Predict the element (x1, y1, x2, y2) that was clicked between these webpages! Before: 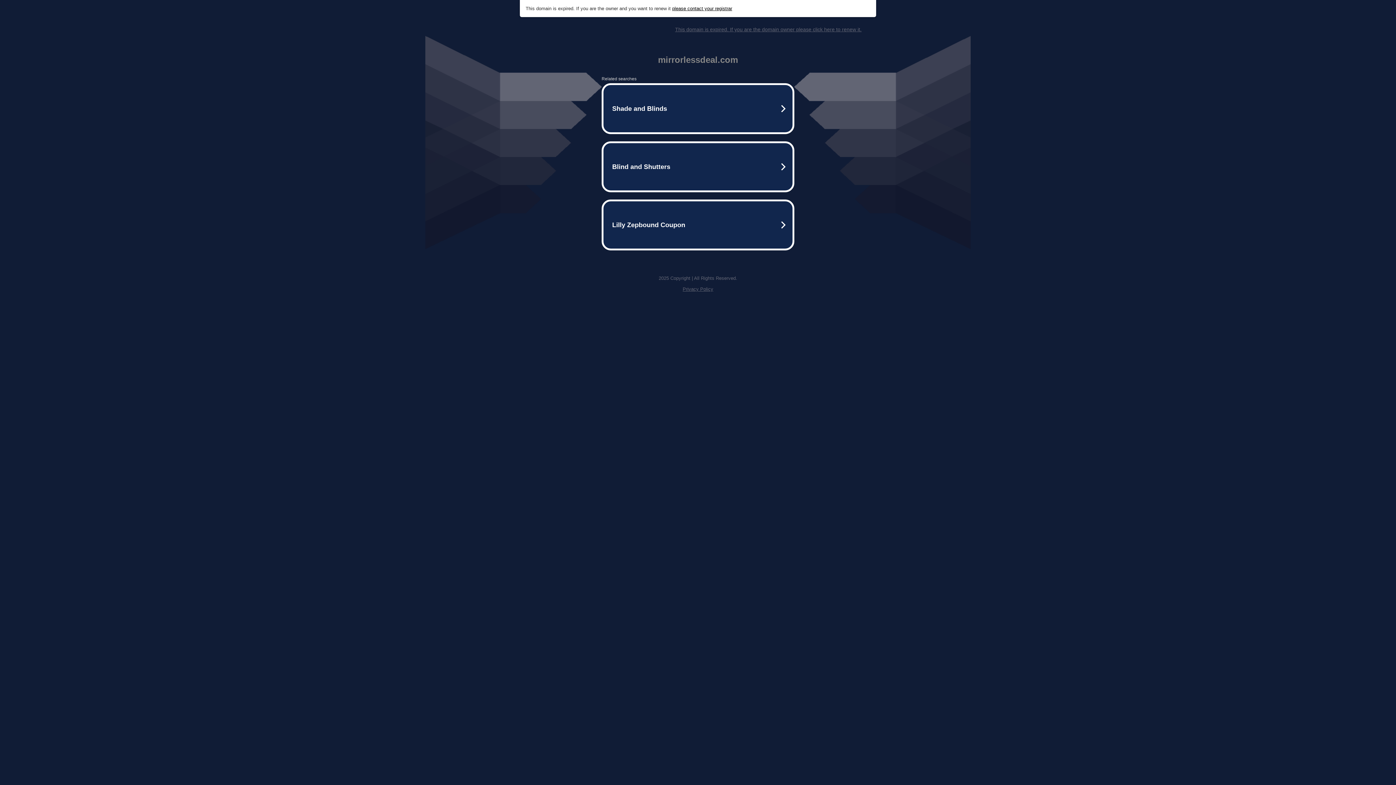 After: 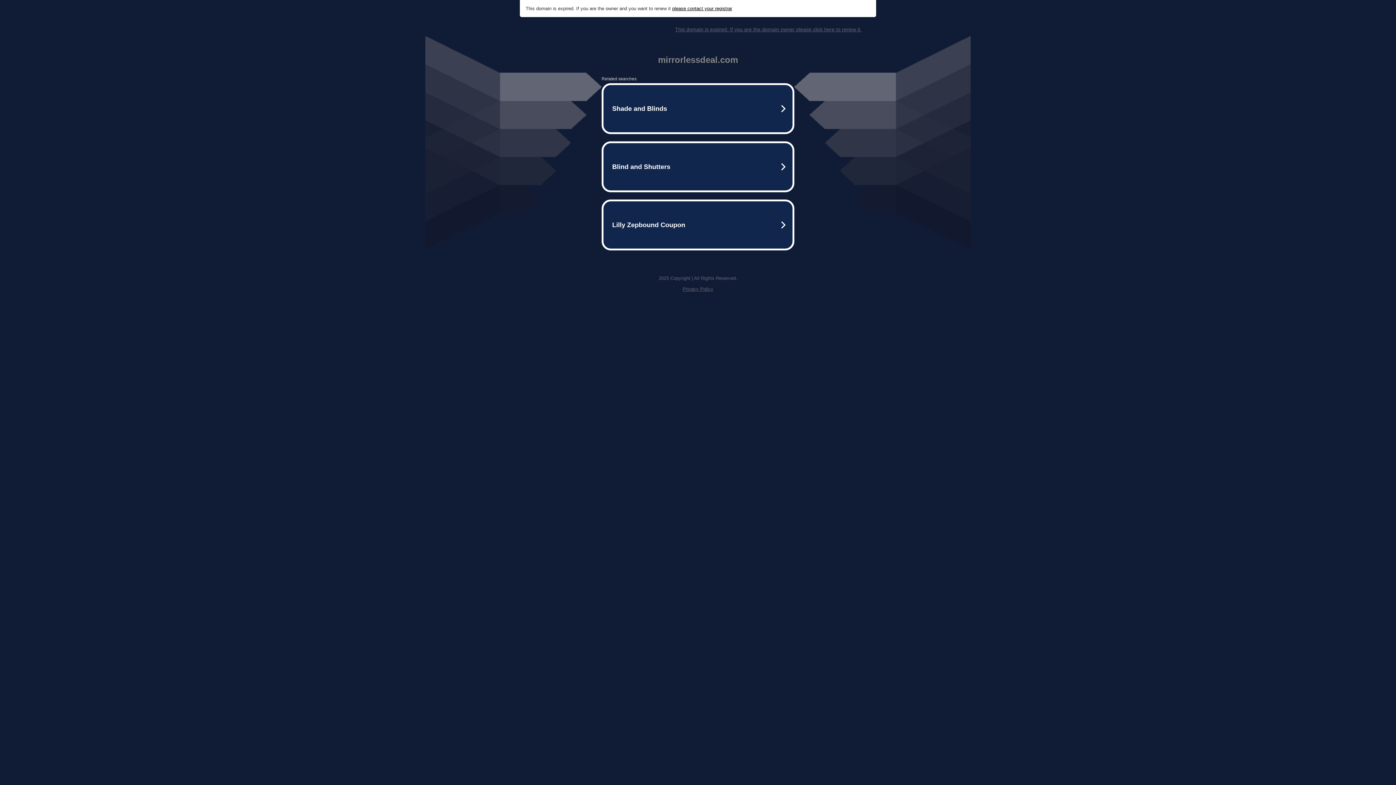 Action: bbox: (675, 26, 861, 32) label: This domain is expired. If you are the domain owner please click here to renew it.